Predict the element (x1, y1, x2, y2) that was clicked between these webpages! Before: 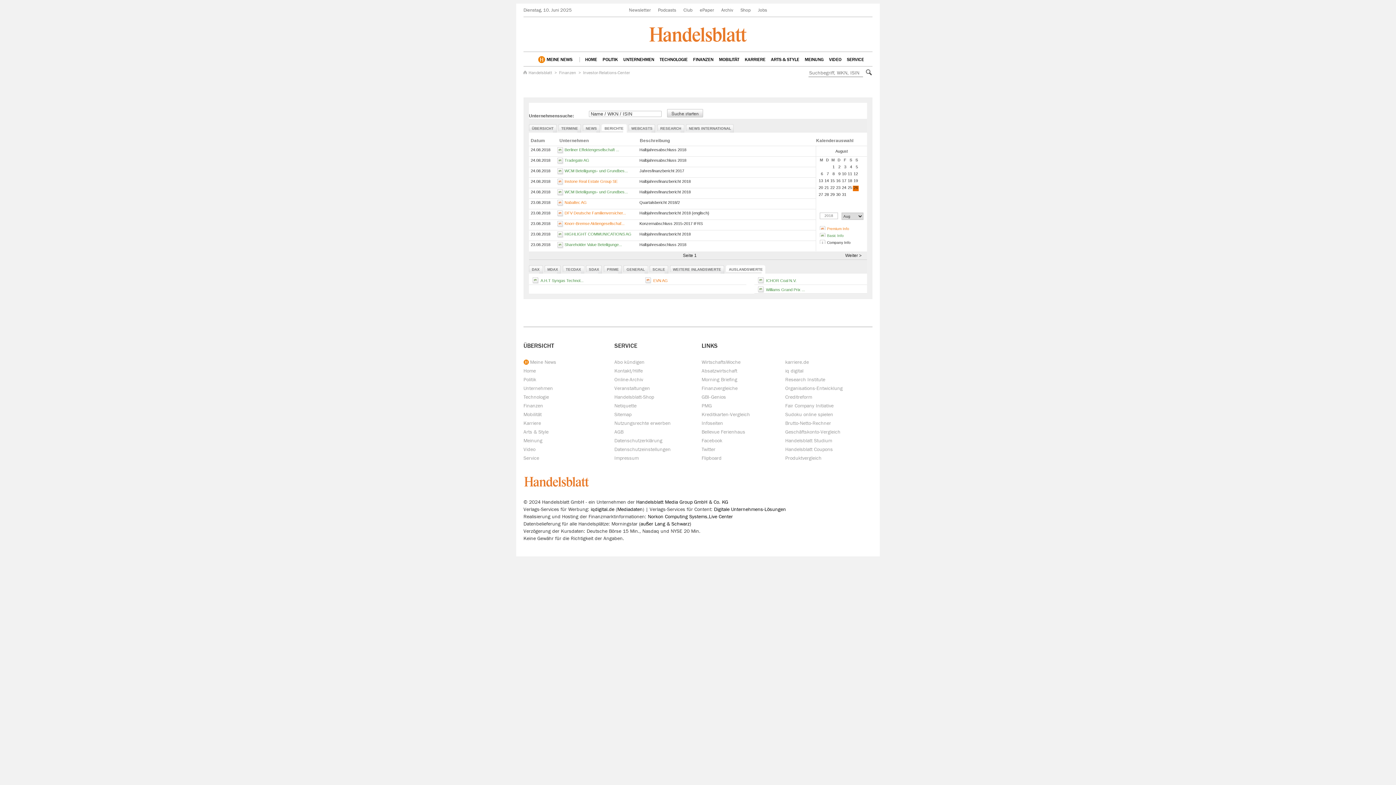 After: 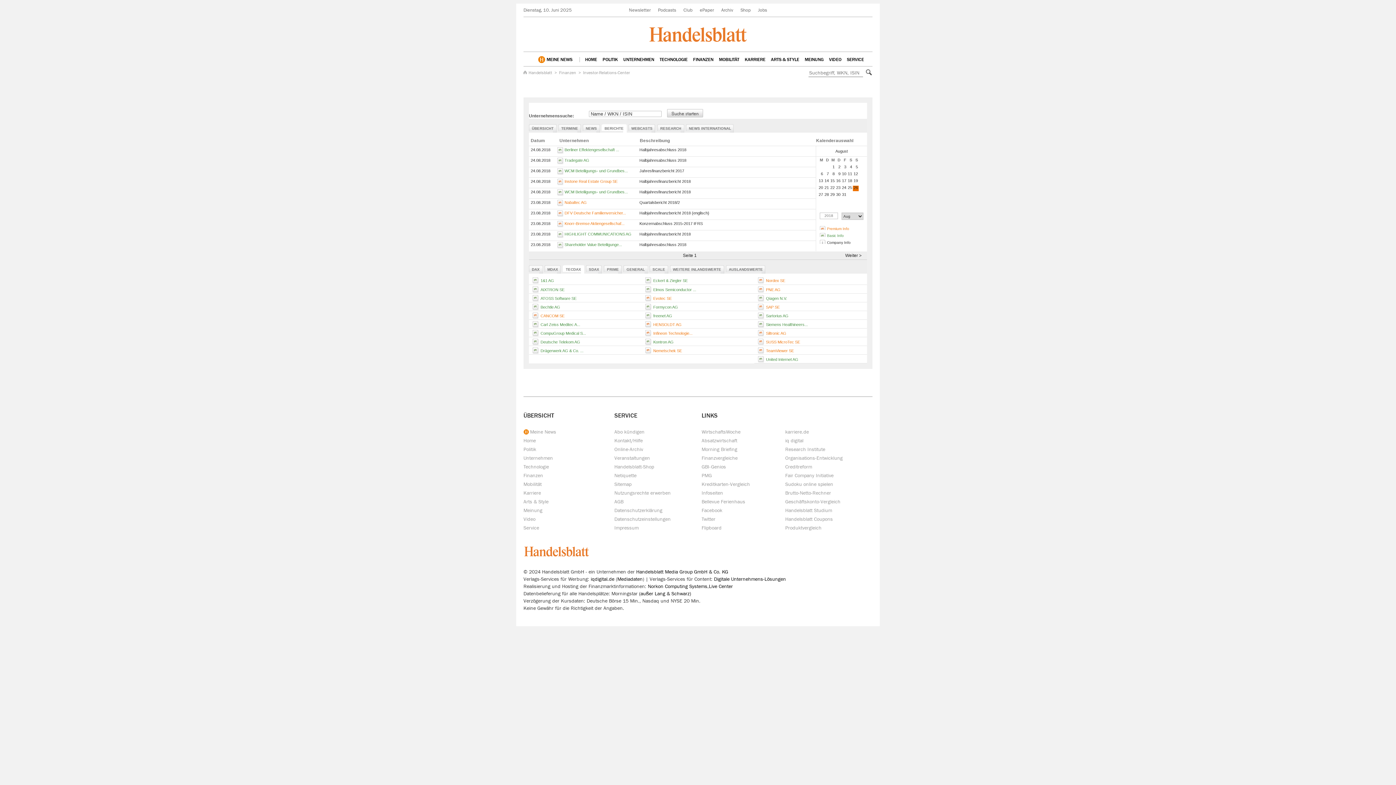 Action: label: TECDAX bbox: (563, 265, 581, 272)